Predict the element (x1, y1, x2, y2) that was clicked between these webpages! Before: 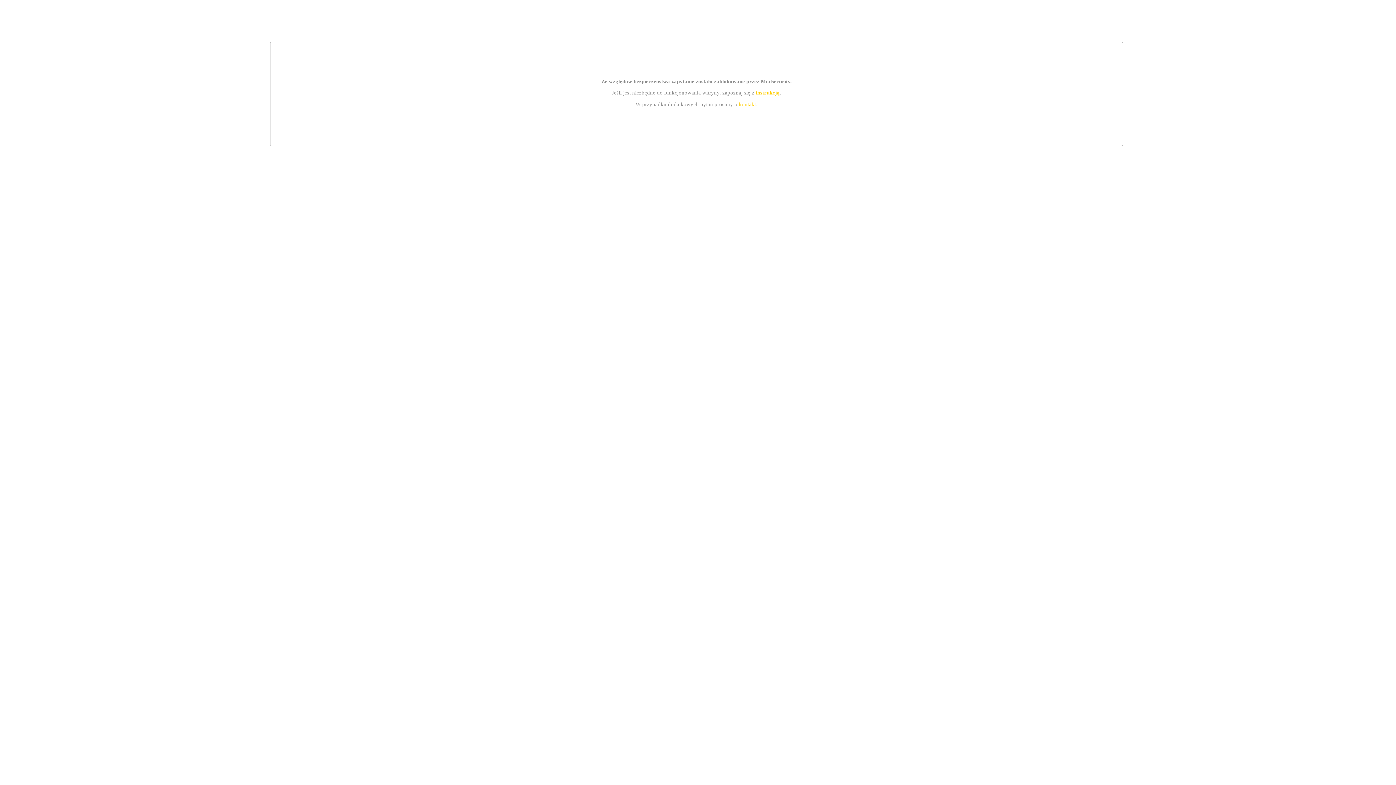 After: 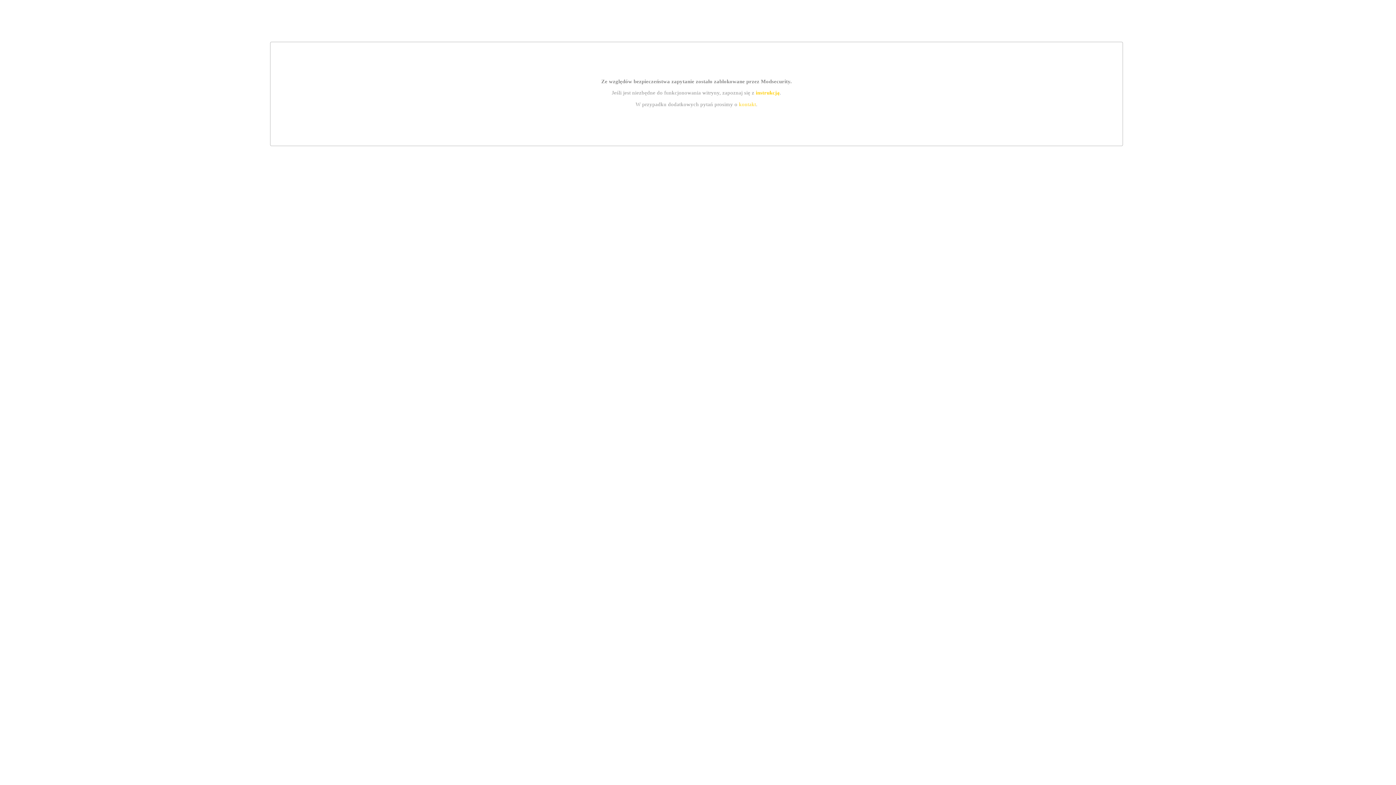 Action: bbox: (755, 89, 779, 95) label: instrukcją